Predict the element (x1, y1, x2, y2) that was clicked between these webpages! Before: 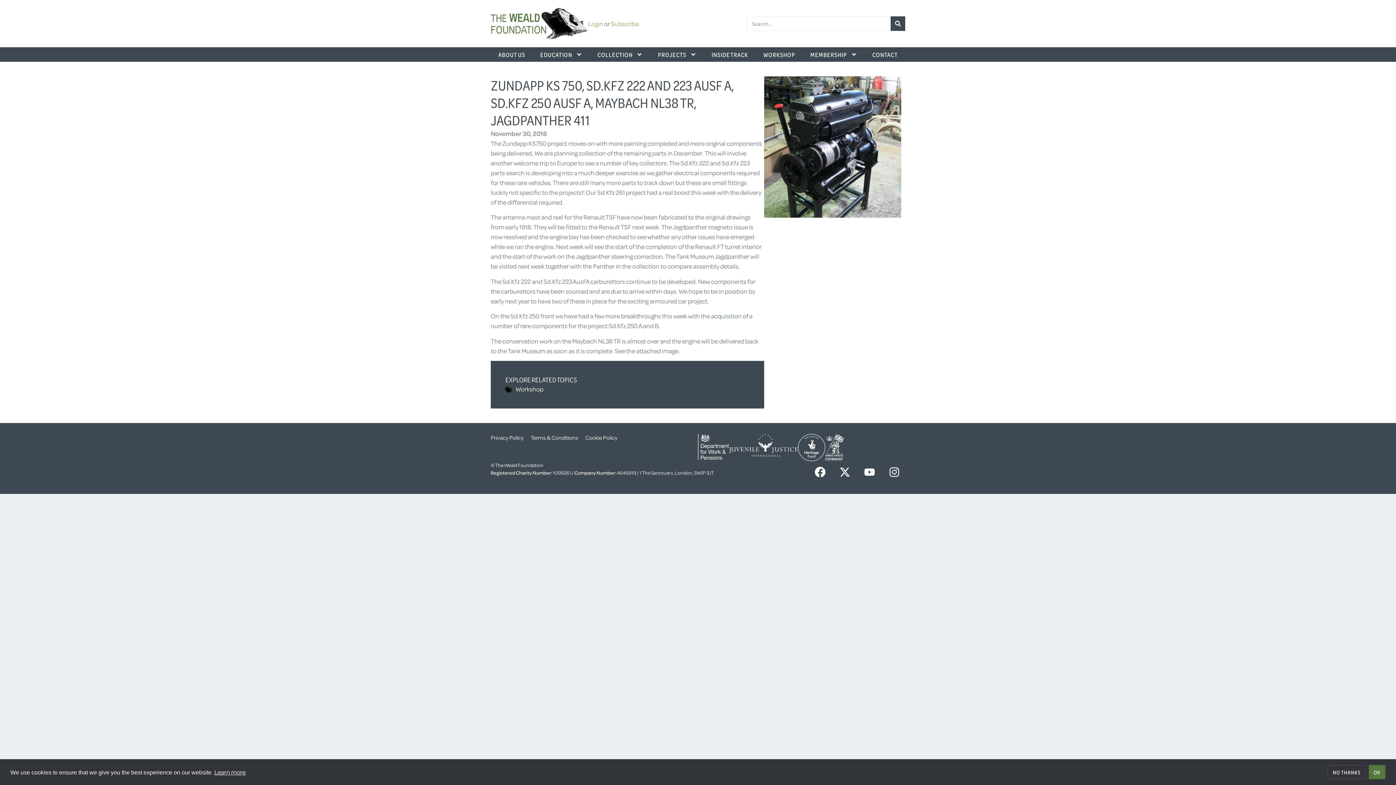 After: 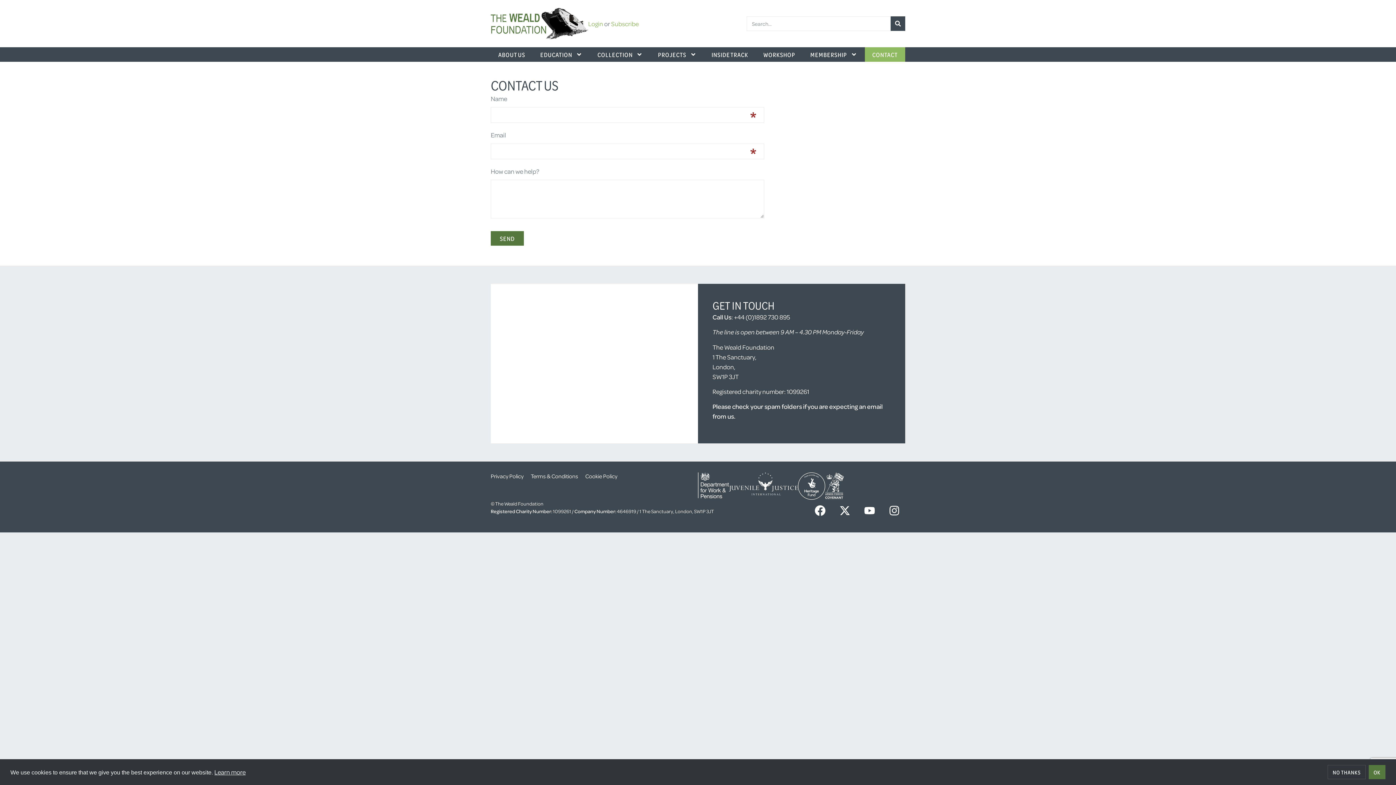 Action: label: CONTACT bbox: (864, 47, 905, 61)